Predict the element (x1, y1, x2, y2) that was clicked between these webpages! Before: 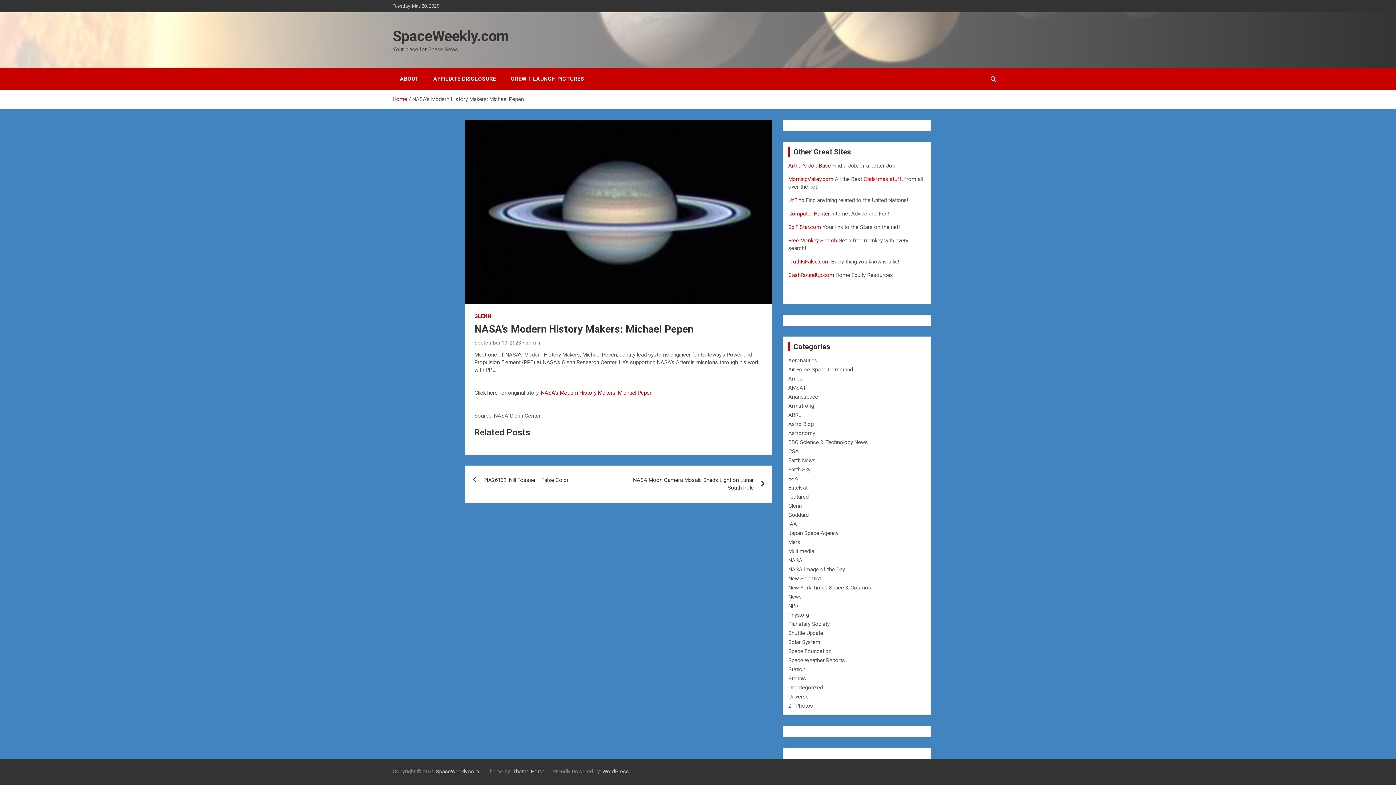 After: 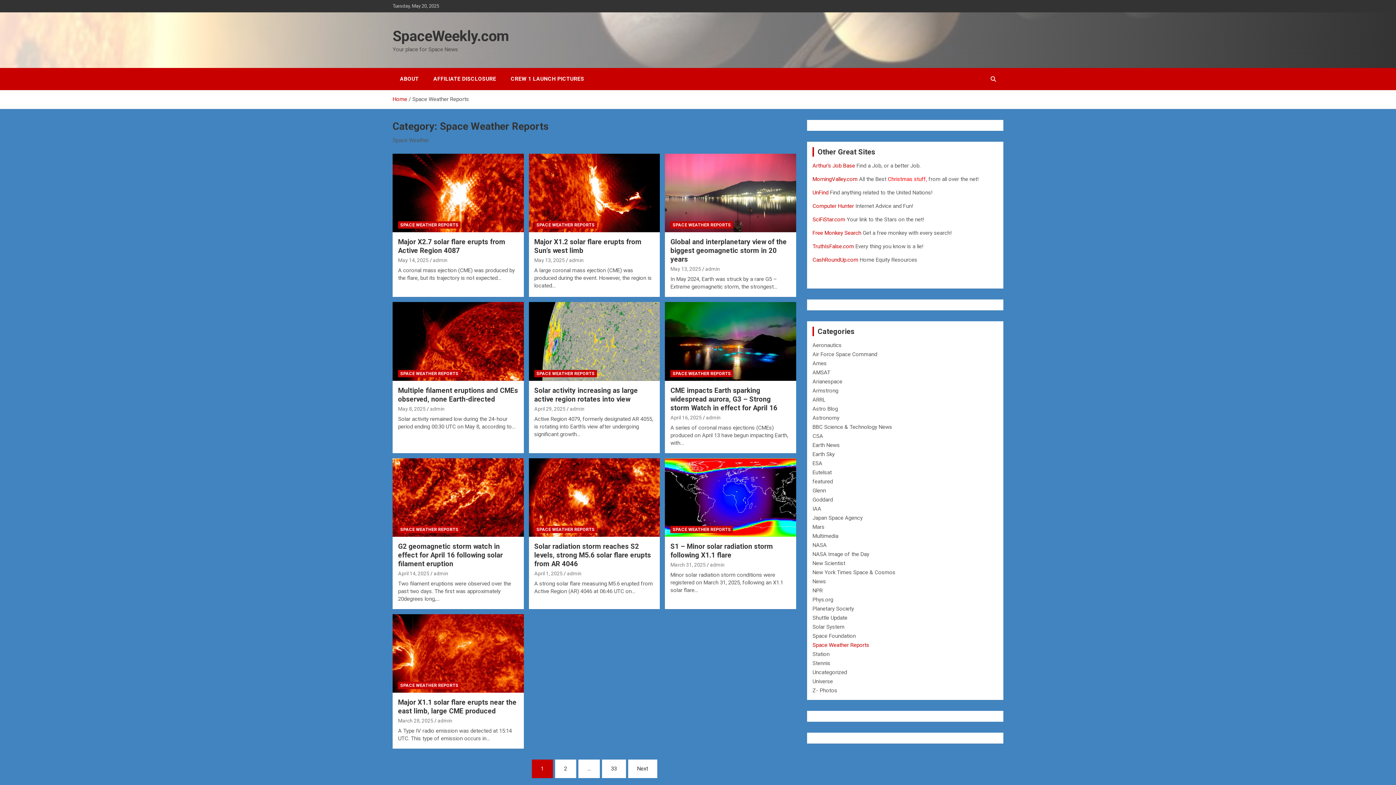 Action: bbox: (788, 657, 845, 664) label: Space Weather Reports